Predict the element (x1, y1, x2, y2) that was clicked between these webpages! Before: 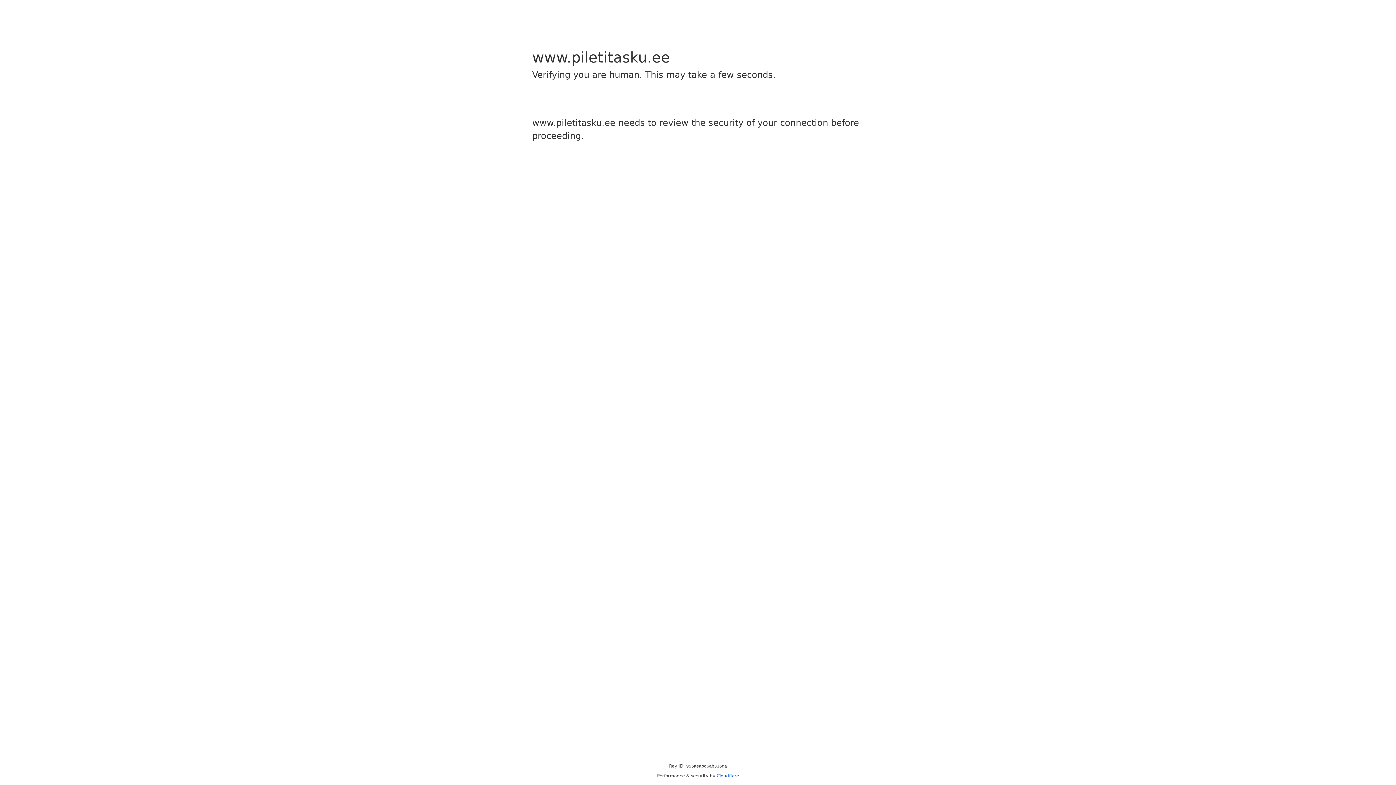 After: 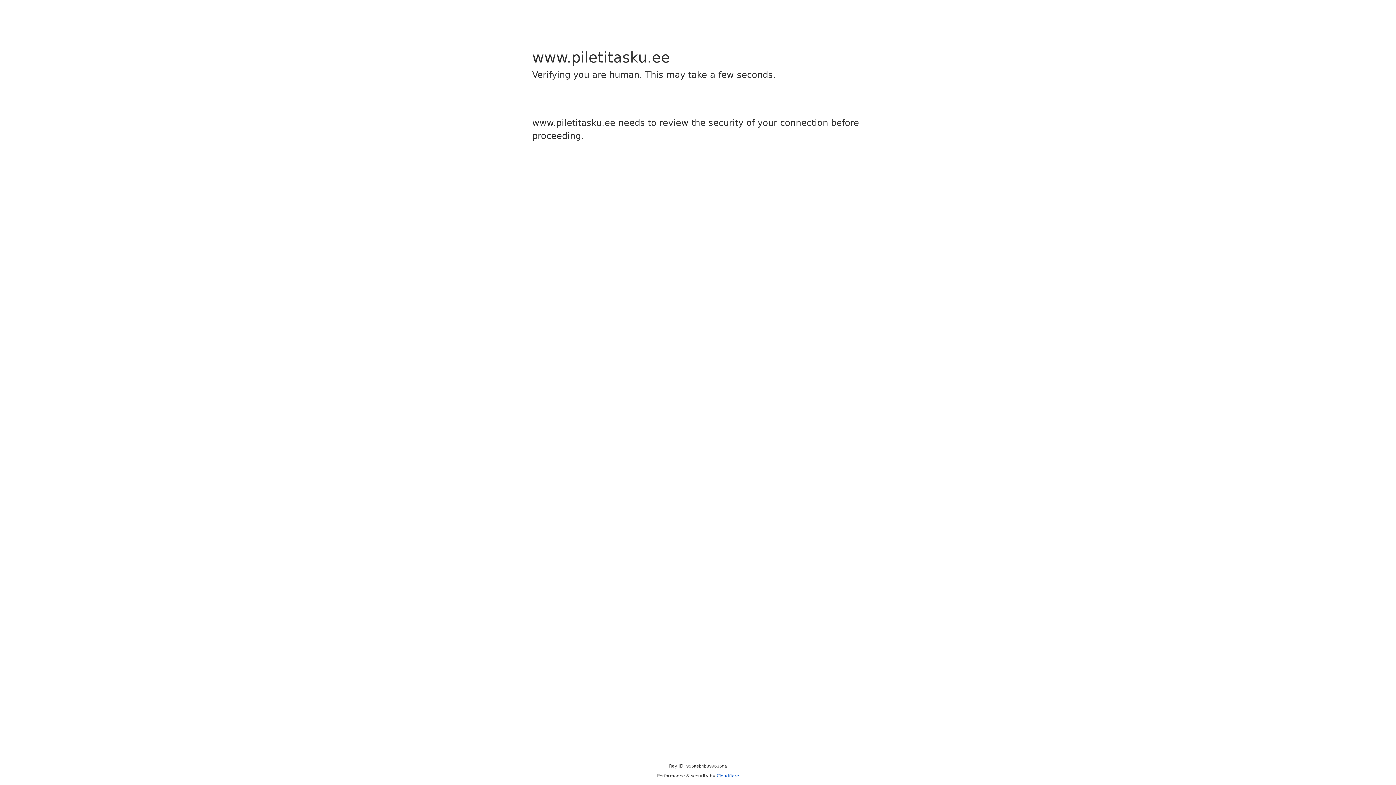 Action: bbox: (716, 773, 739, 778) label: Cloudflare